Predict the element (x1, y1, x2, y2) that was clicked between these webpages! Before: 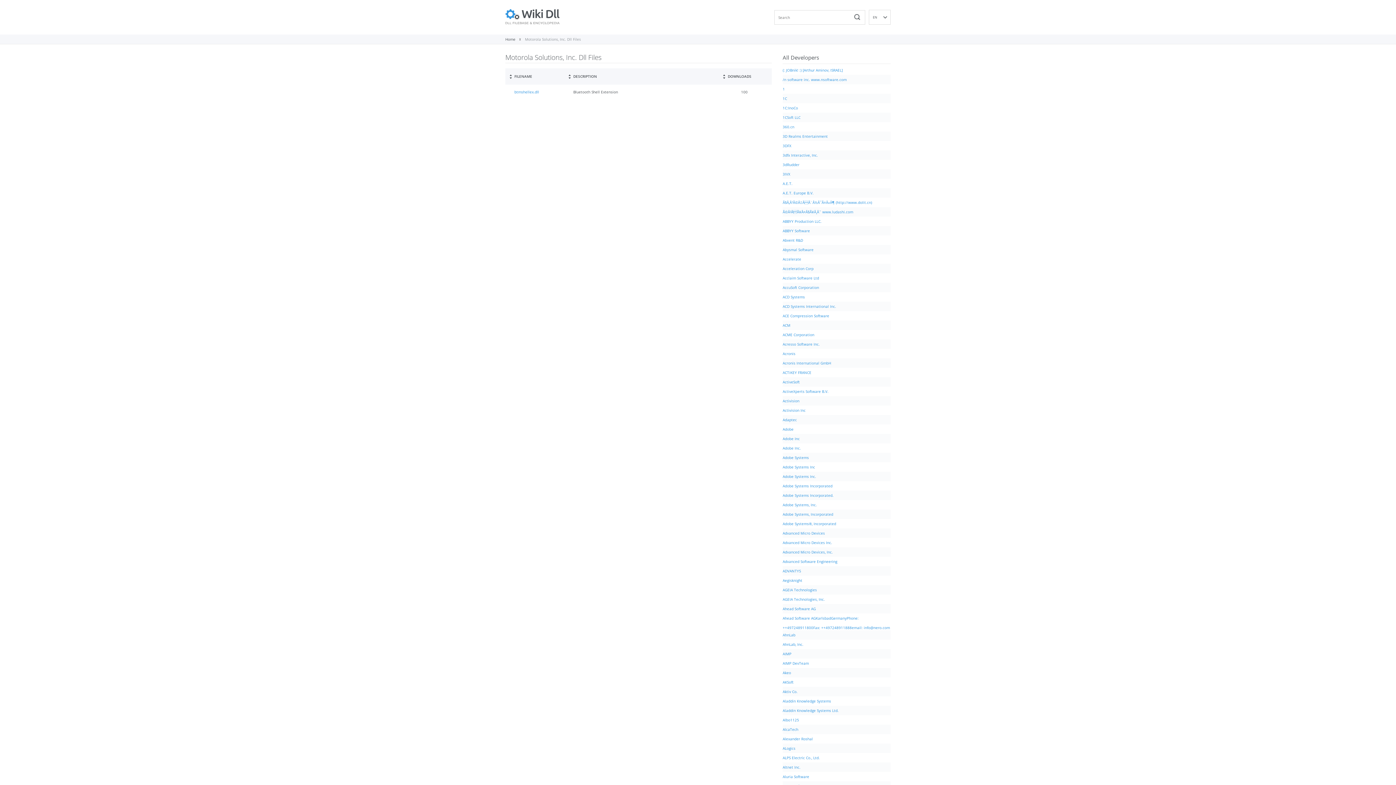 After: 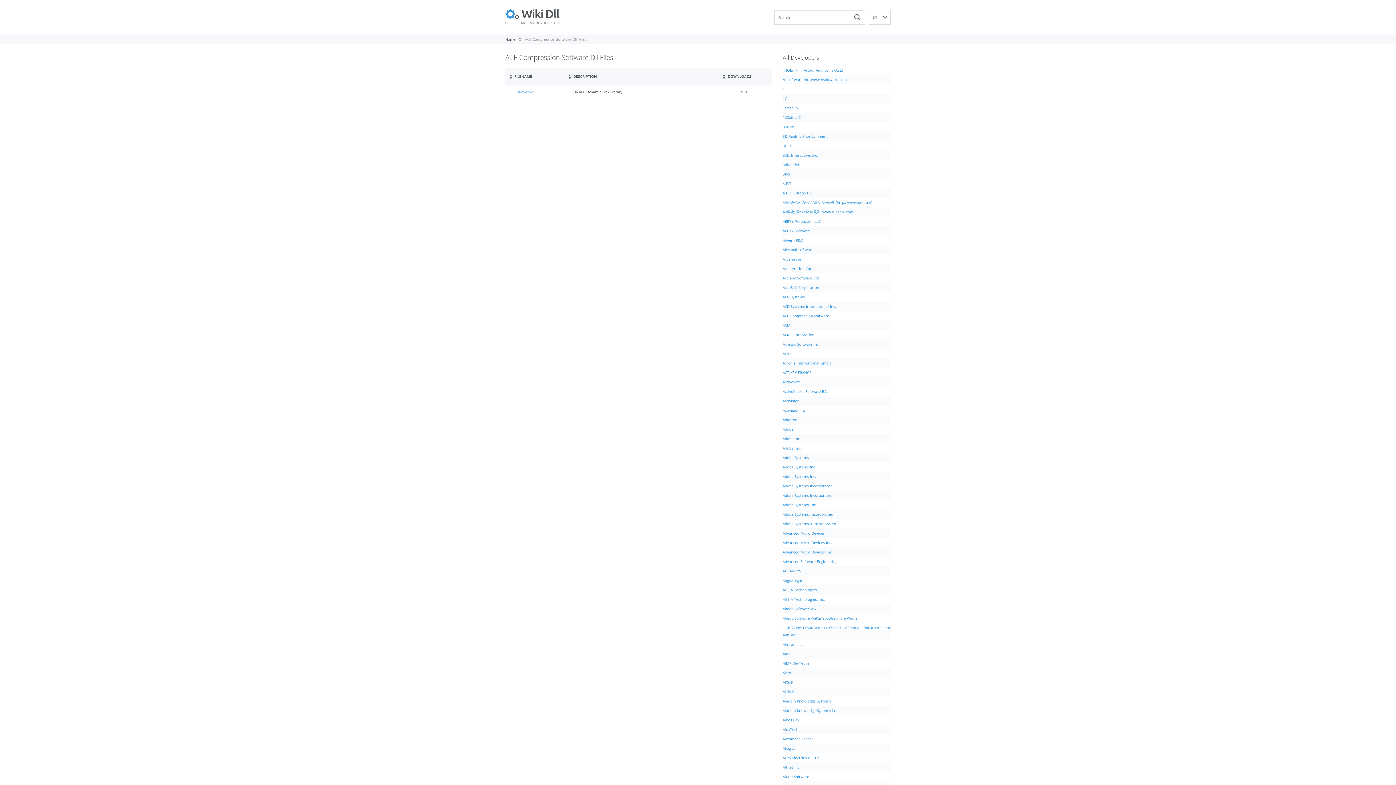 Action: bbox: (782, 311, 829, 320) label: ACE Compression Software